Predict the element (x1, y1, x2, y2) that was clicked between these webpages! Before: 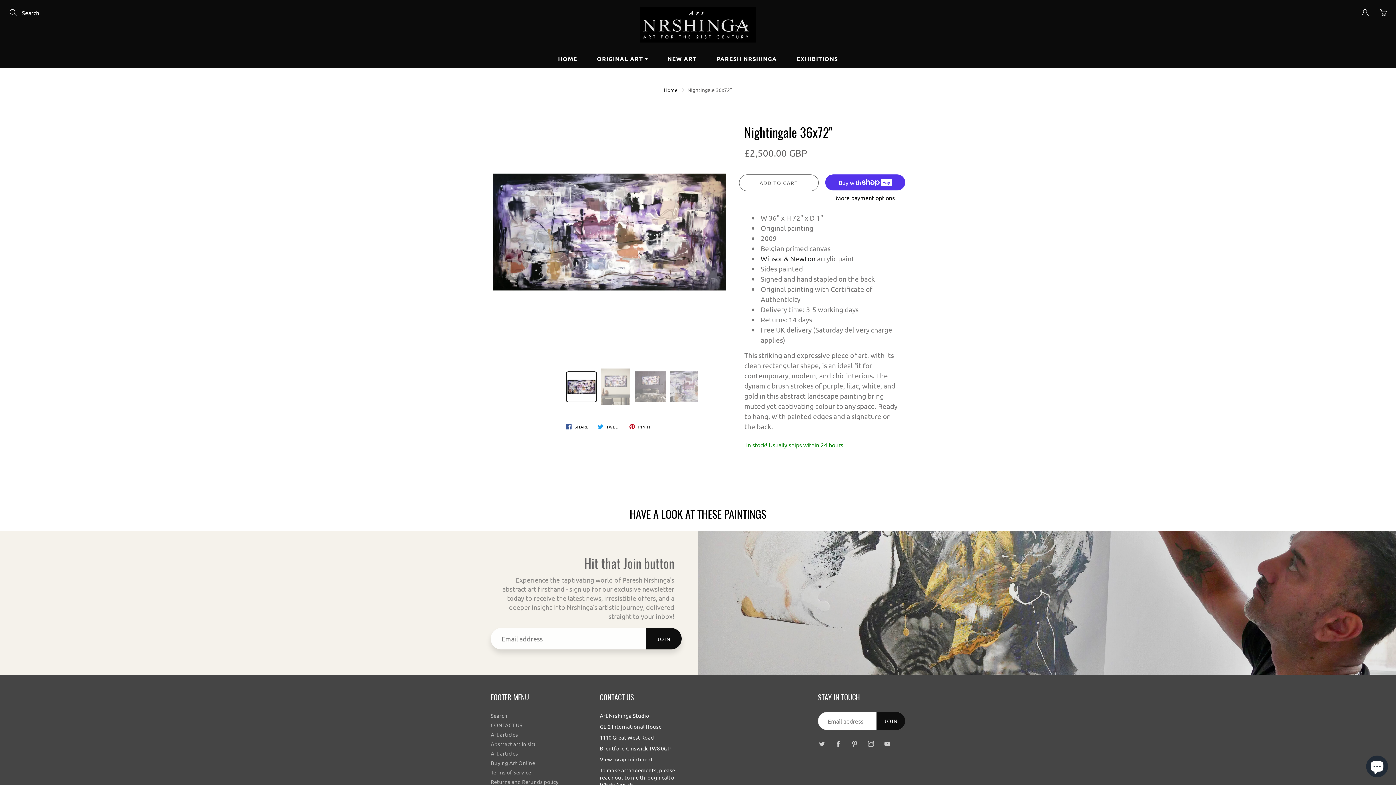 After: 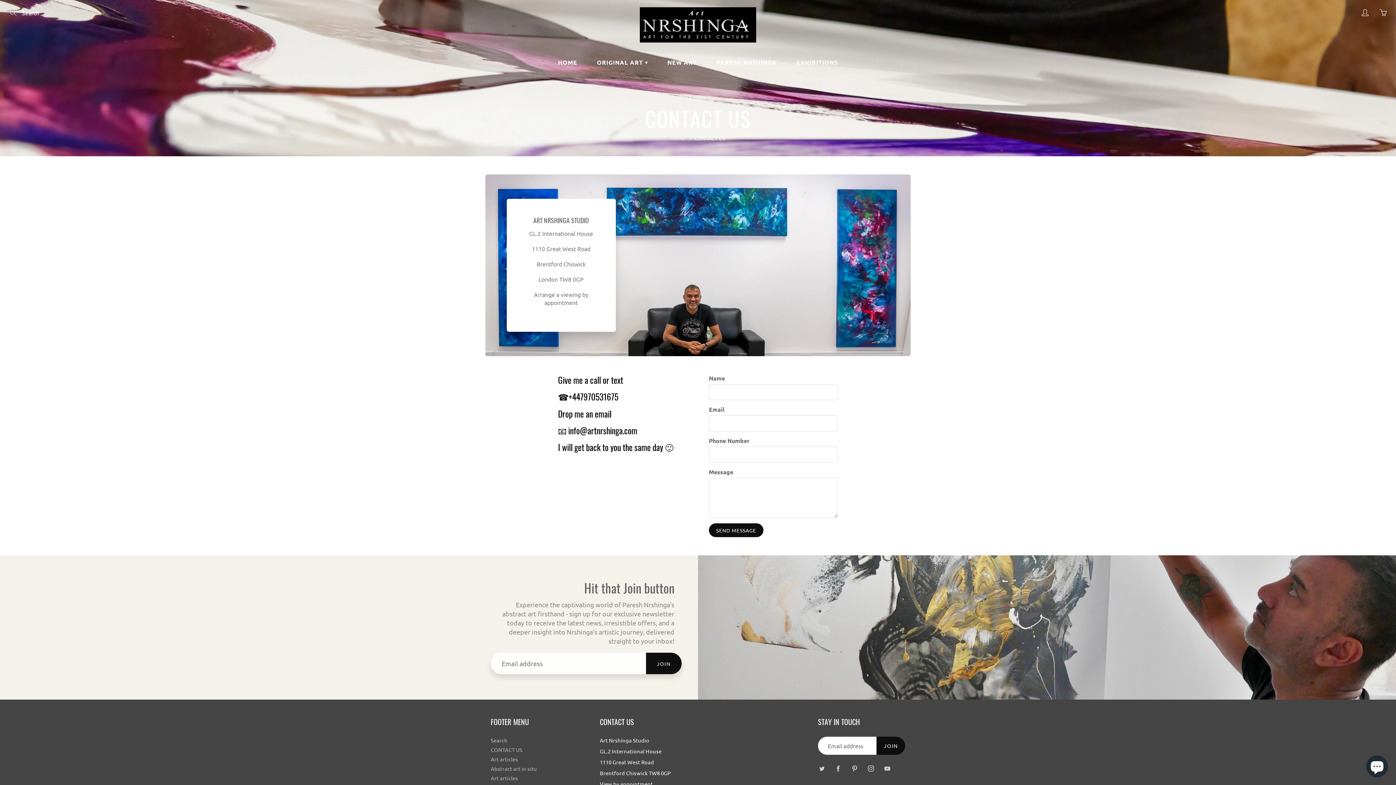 Action: bbox: (490, 721, 522, 728) label: CONTACT US